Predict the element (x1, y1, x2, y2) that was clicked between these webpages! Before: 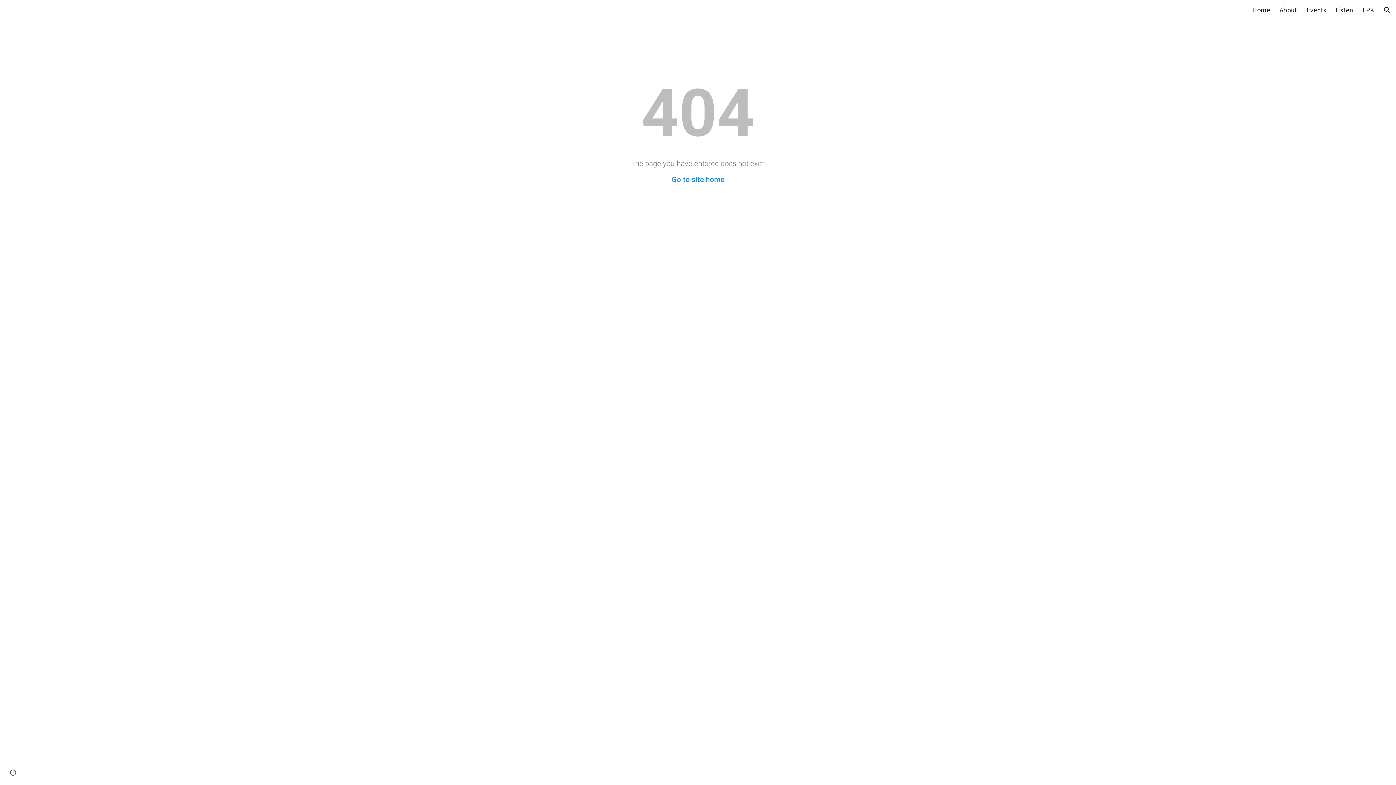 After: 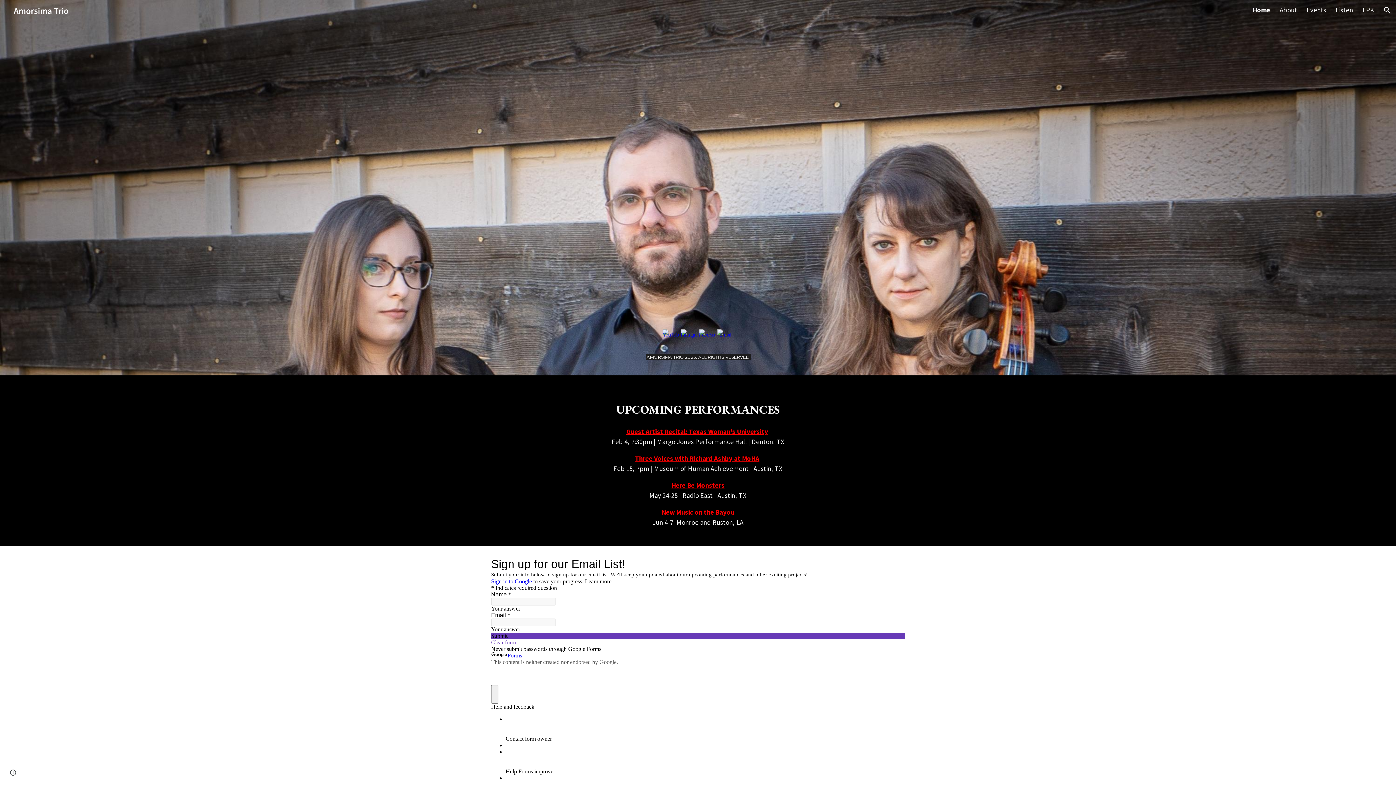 Action: bbox: (671, 175, 724, 184) label: Go to site home